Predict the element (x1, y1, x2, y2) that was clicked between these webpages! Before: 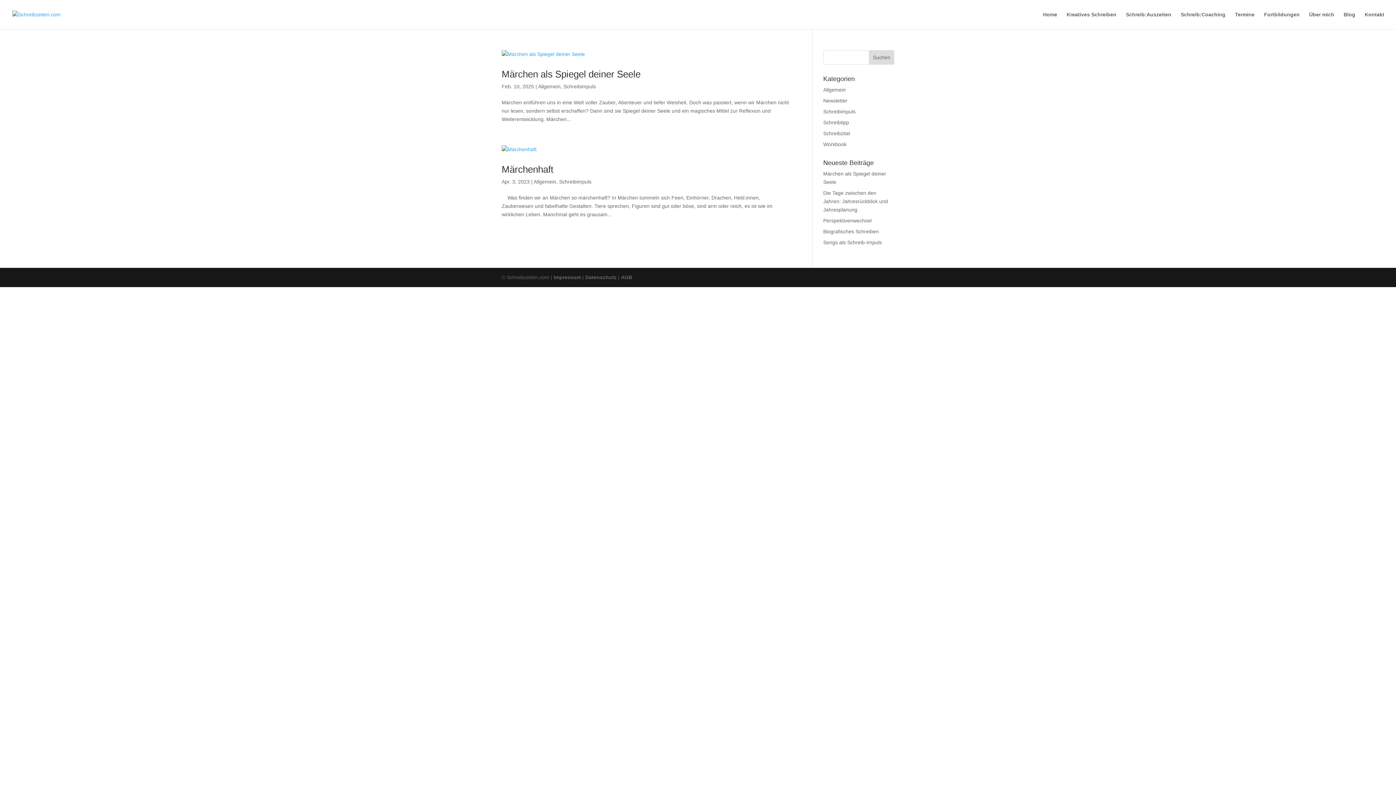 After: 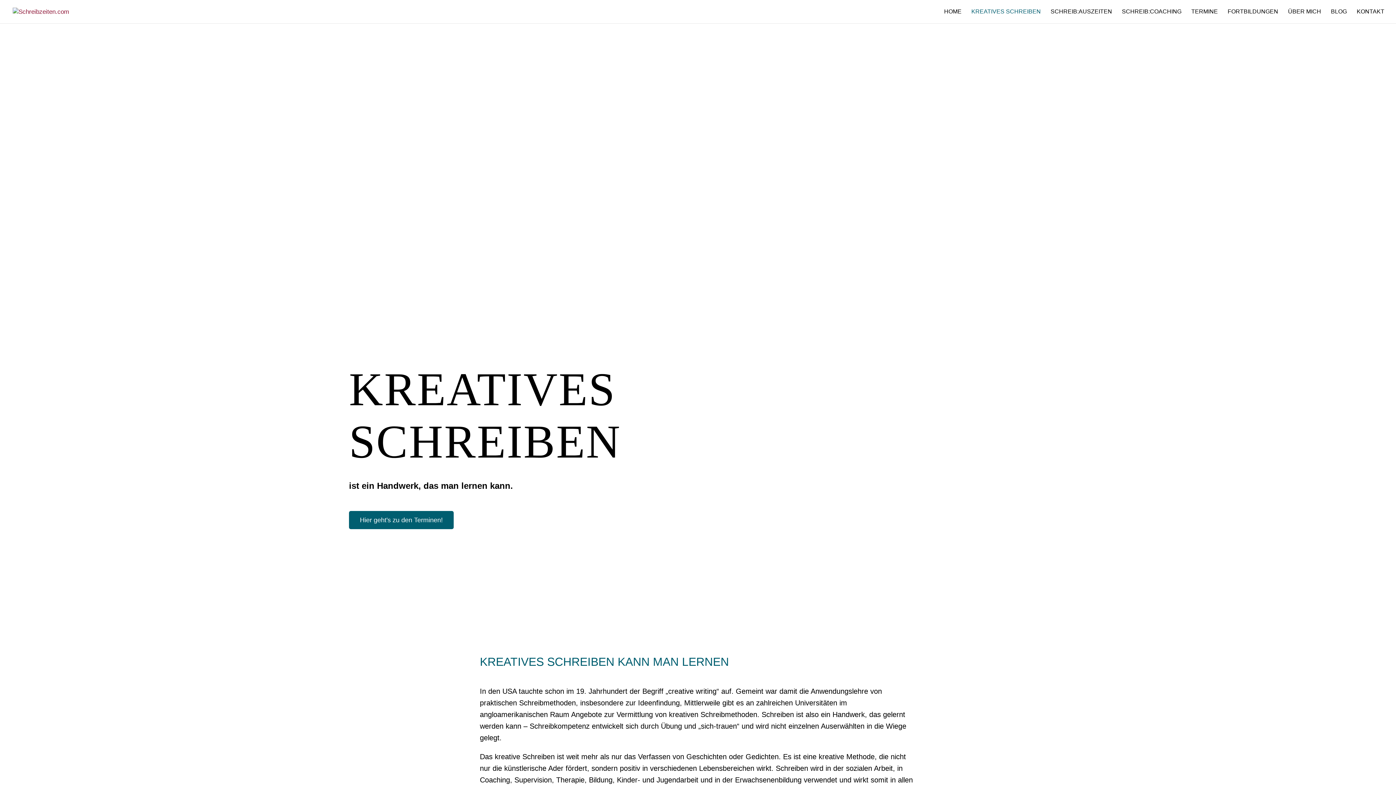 Action: bbox: (1066, 12, 1116, 29) label: Kreatives Schreiben